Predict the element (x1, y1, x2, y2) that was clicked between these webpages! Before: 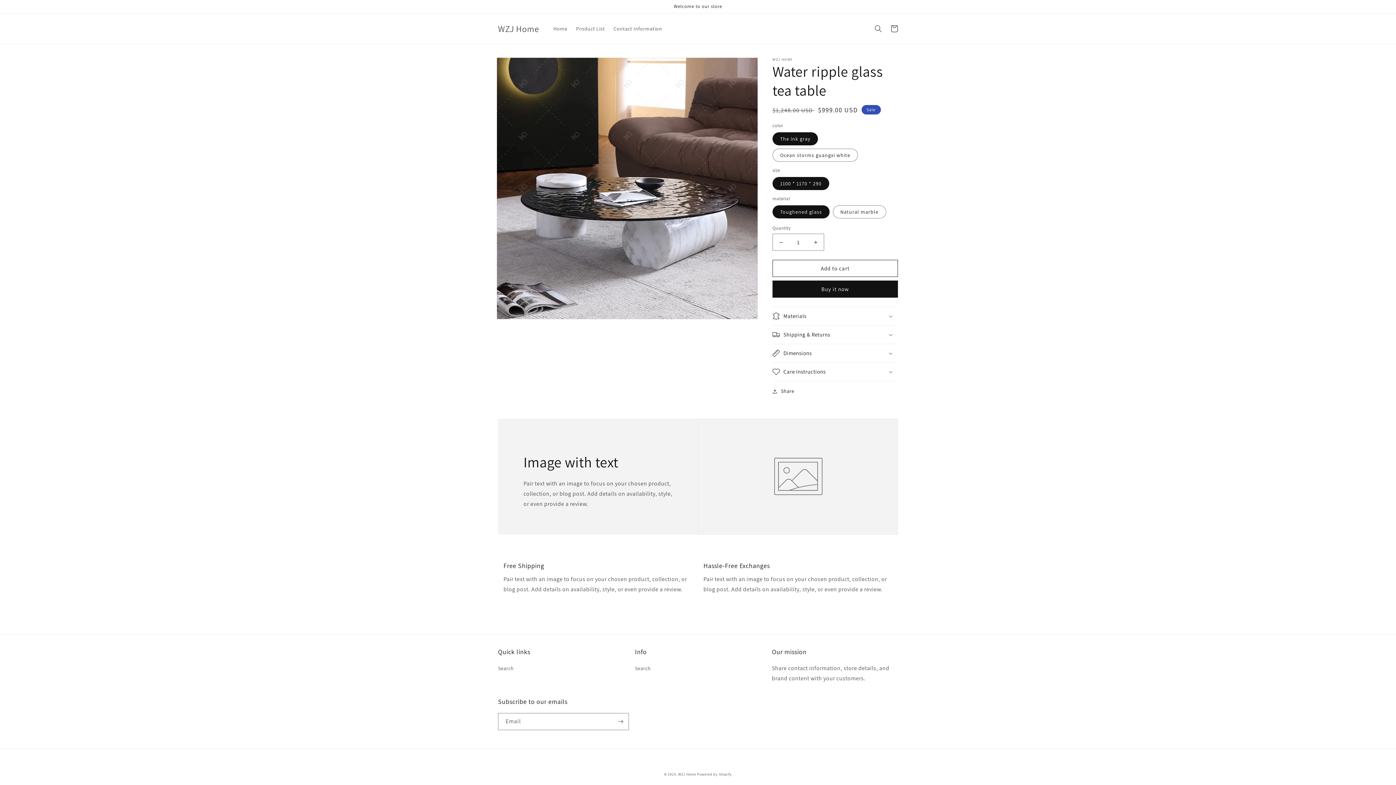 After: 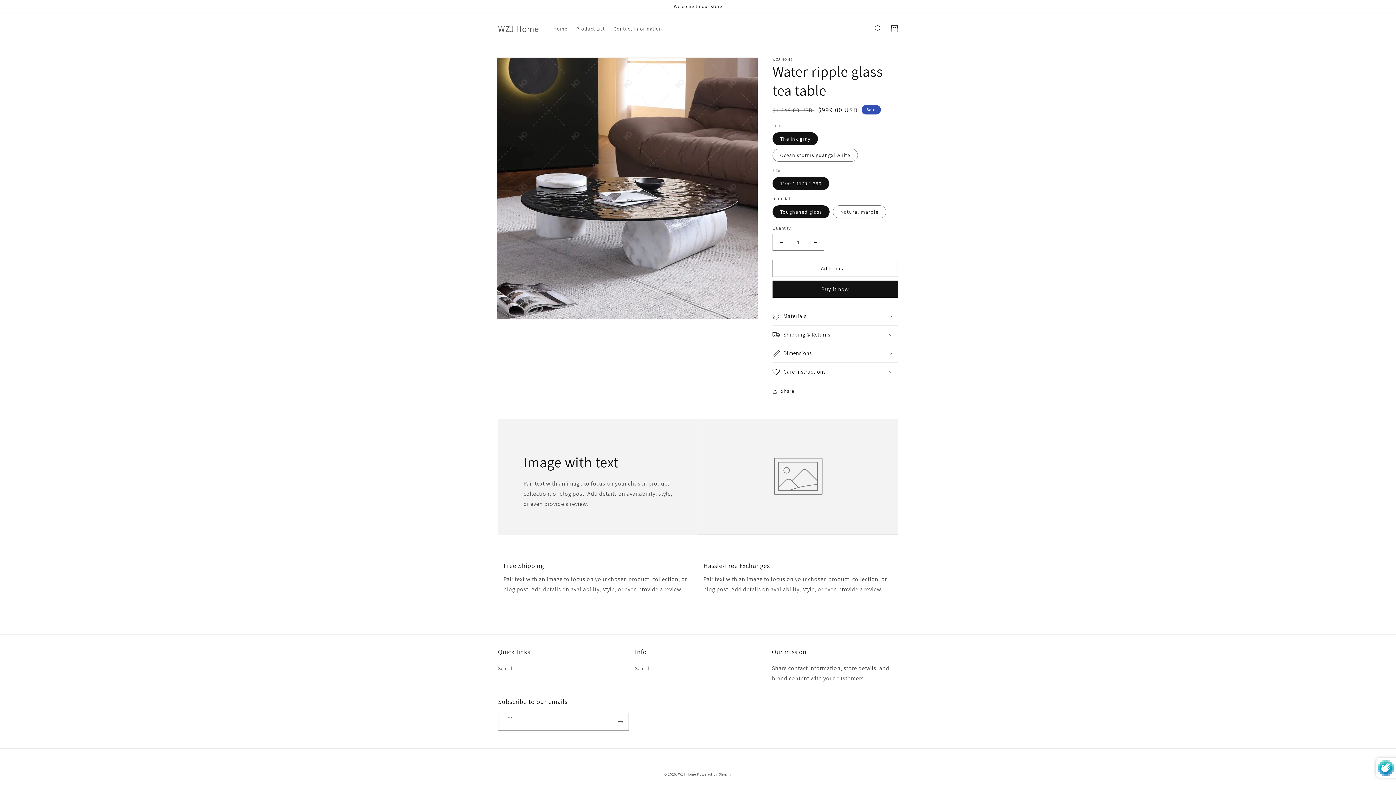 Action: label: Subscribe bbox: (612, 713, 628, 730)